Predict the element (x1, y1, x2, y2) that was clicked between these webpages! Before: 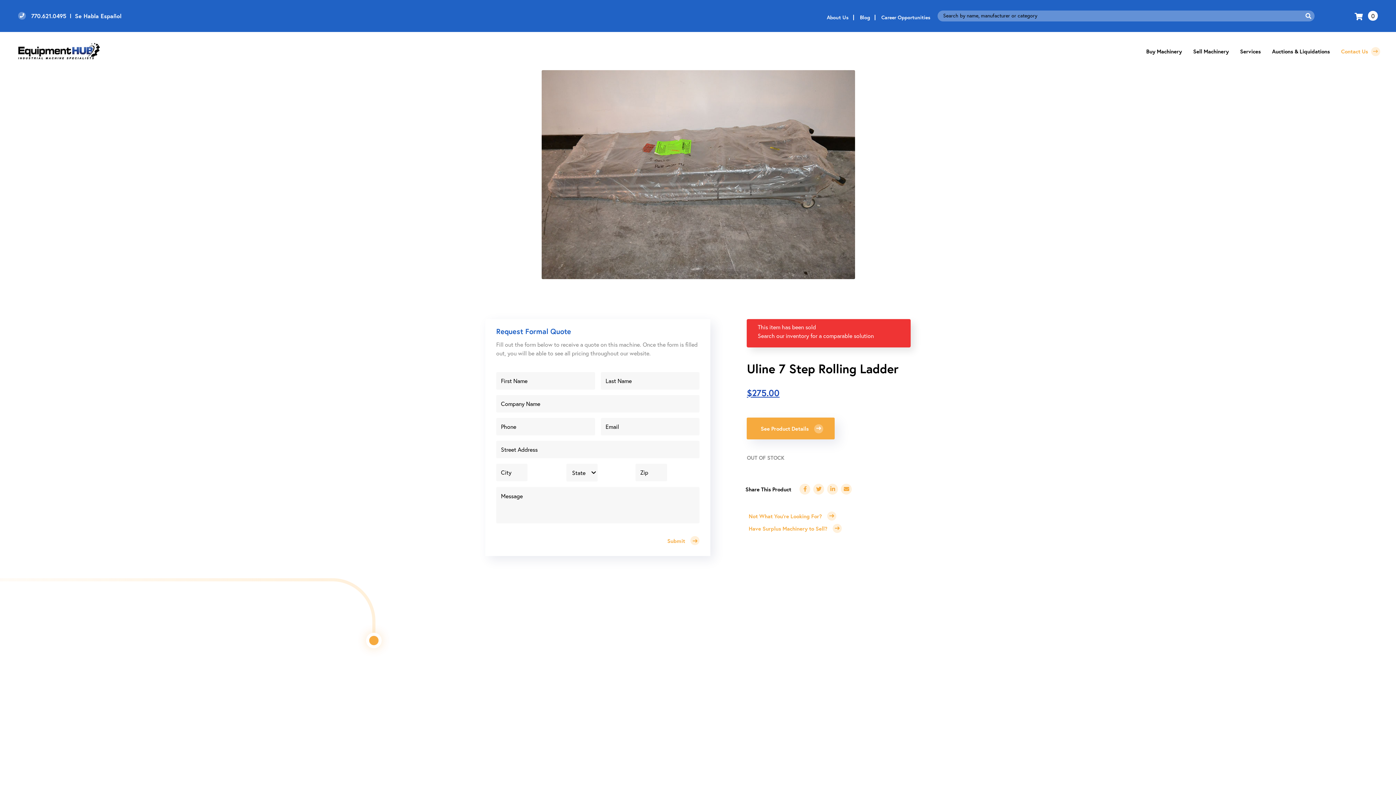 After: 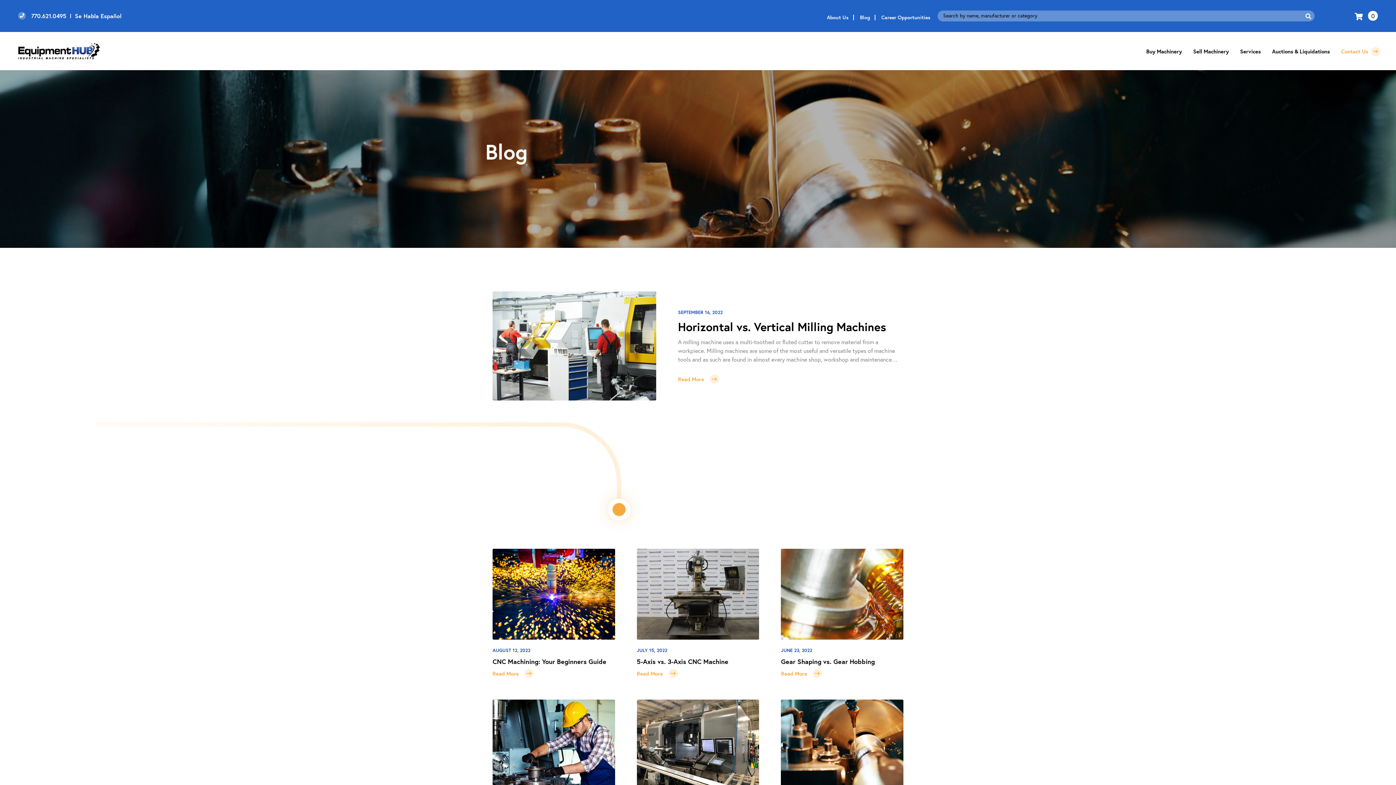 Action: bbox: (854, 13, 875, 21) label: Blog